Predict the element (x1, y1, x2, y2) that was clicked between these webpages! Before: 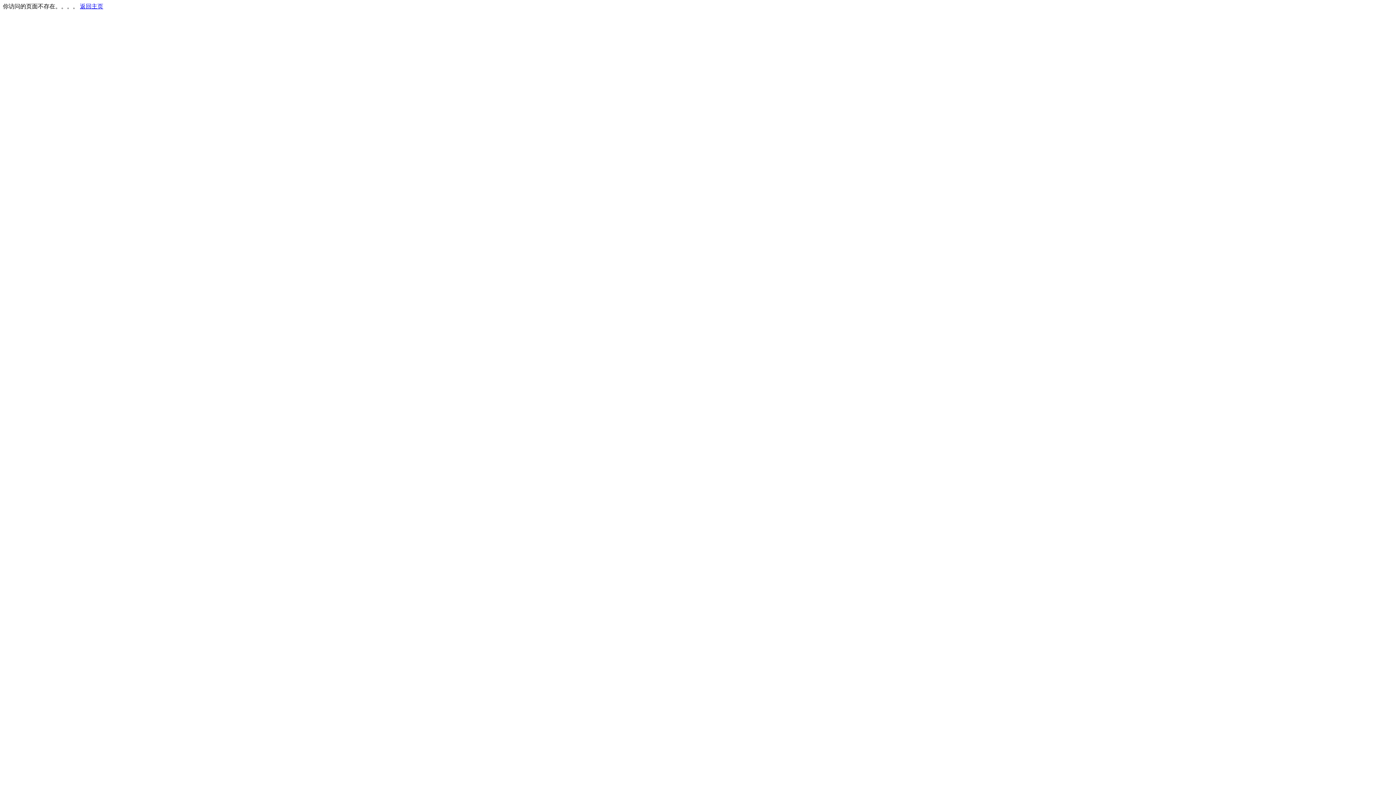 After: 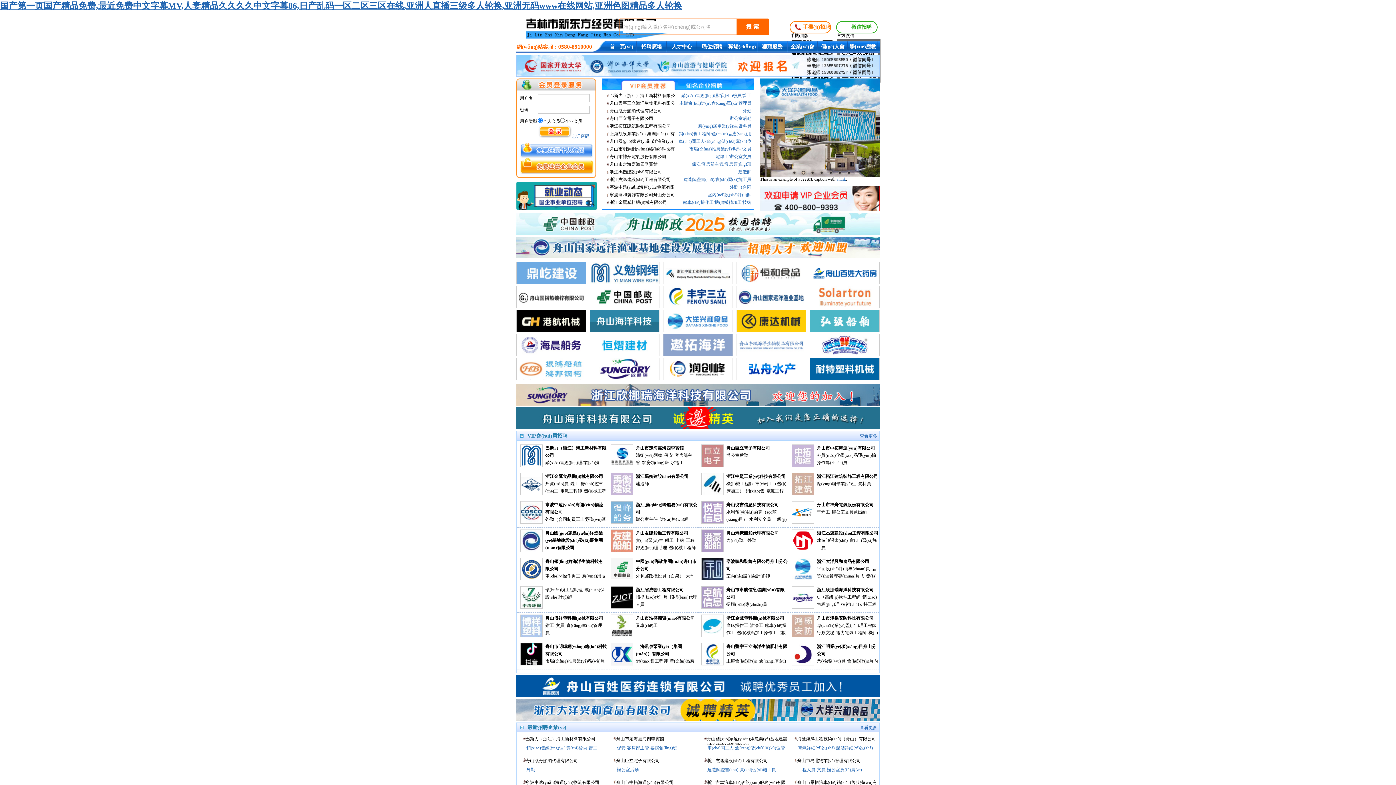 Action: label: 返回主页 bbox: (80, 3, 103, 9)